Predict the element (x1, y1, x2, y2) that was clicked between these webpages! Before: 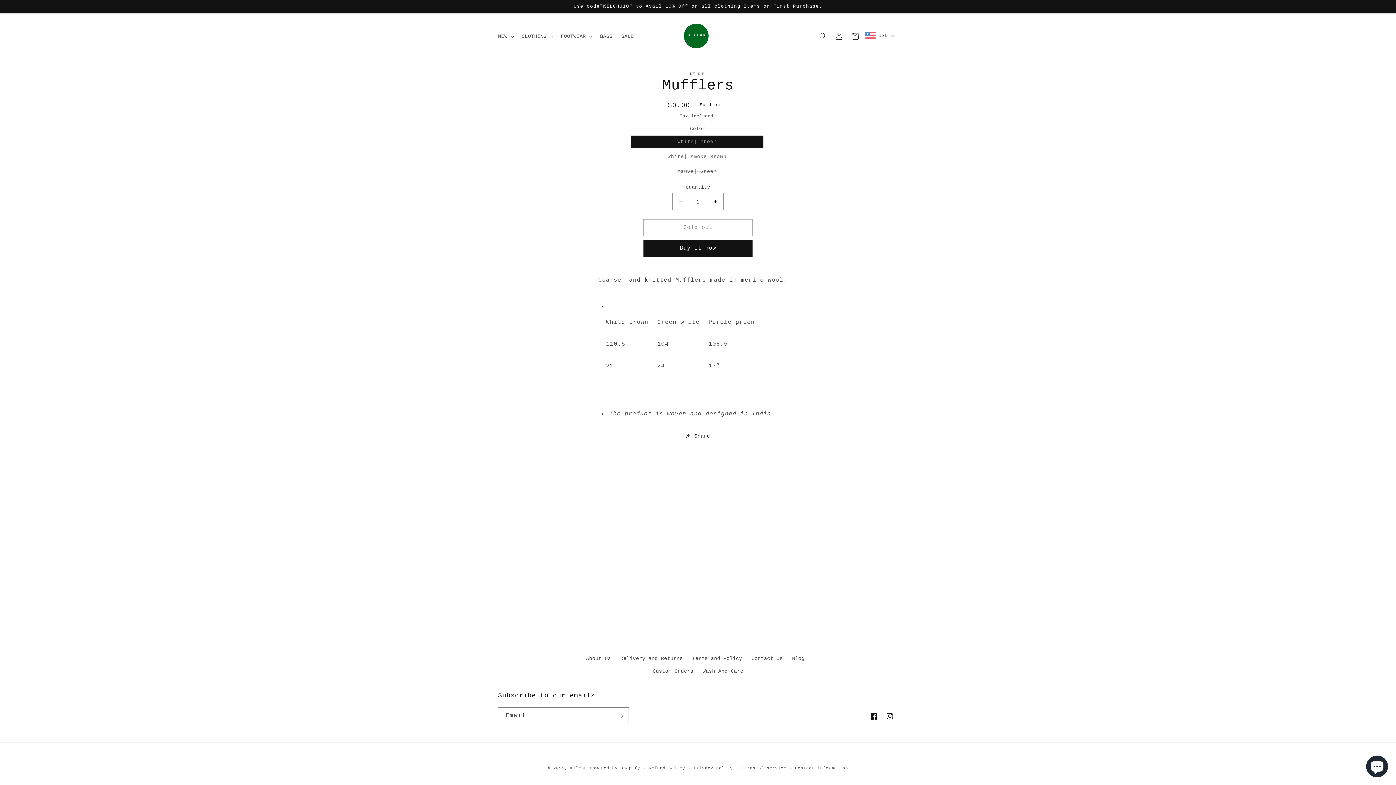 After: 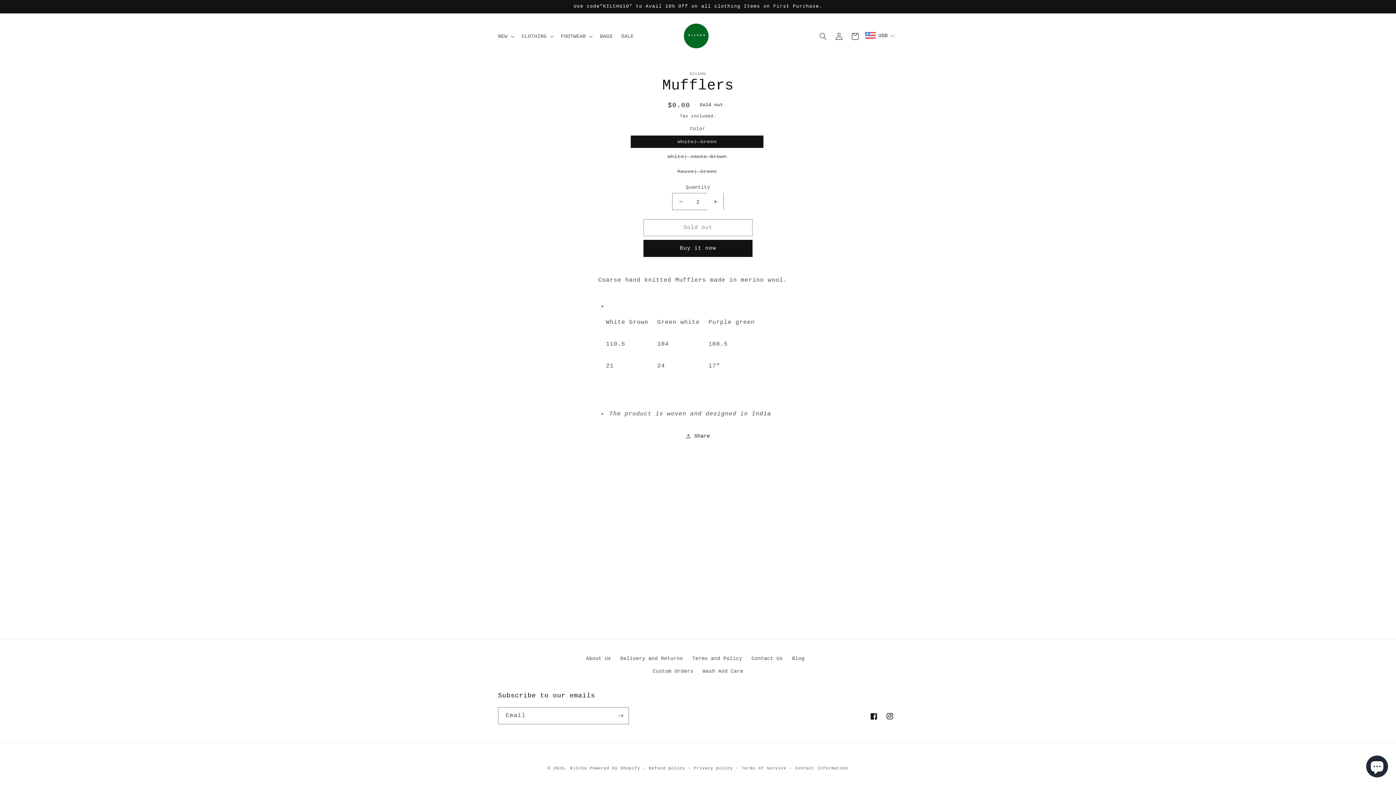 Action: bbox: (707, 193, 723, 210) label: Increase quantity for Mufflers